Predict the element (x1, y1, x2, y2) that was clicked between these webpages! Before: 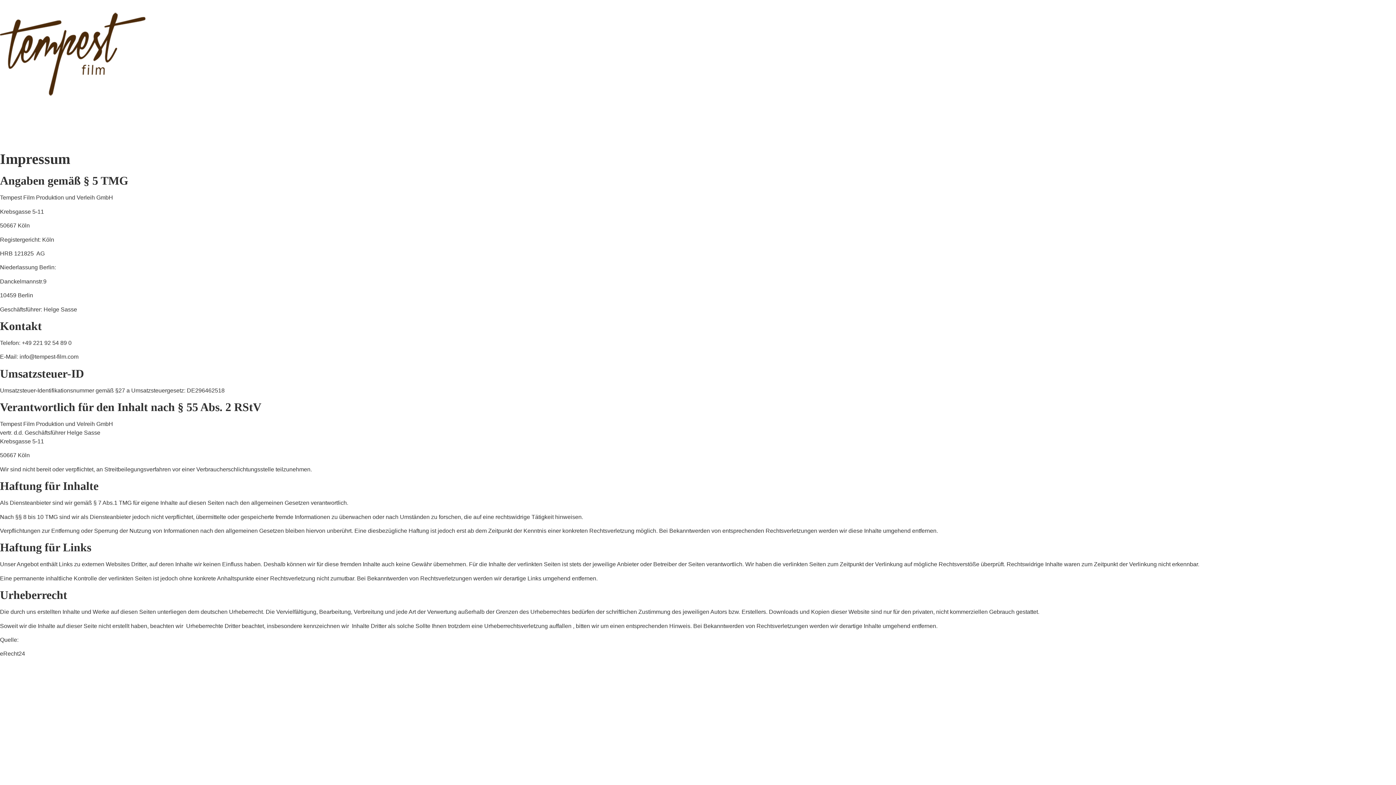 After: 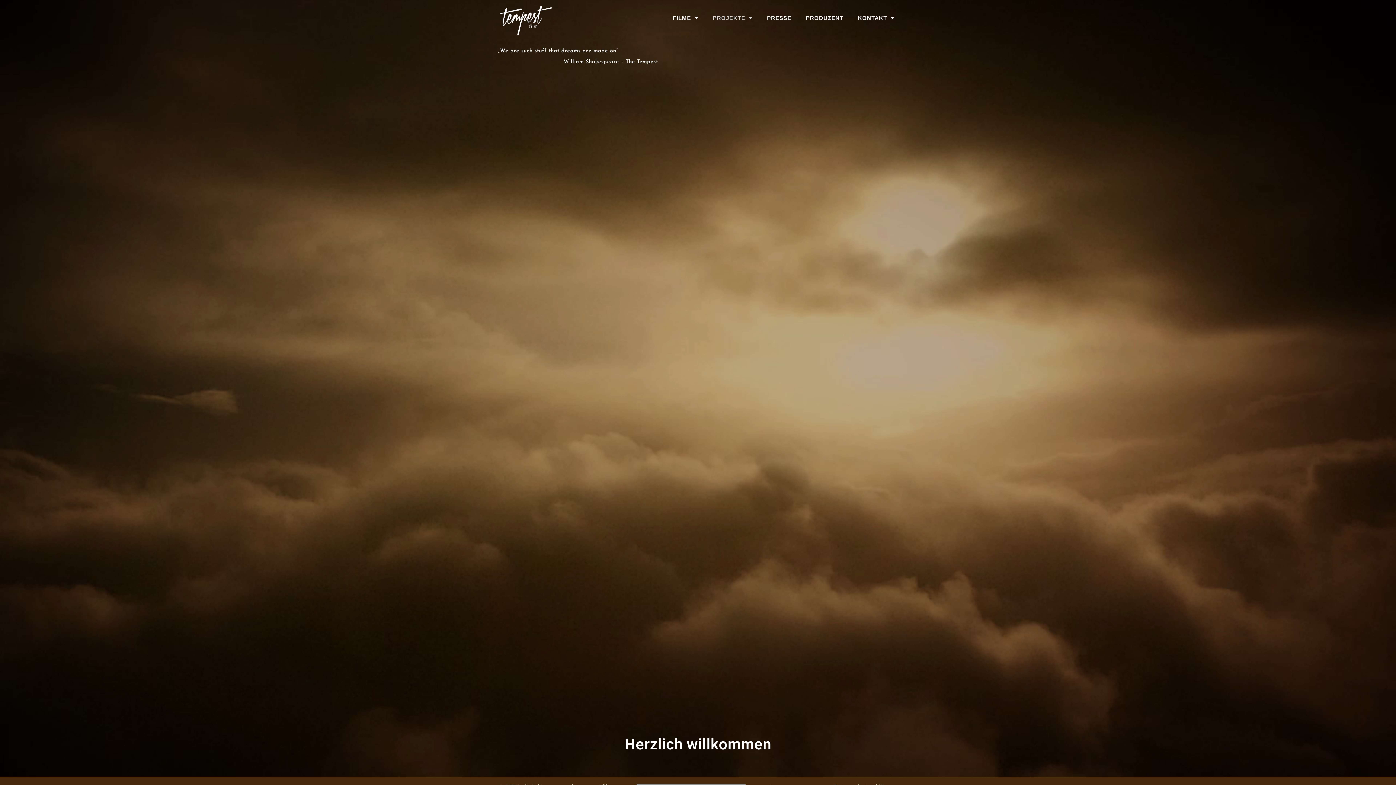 Action: bbox: (0, 94, 145, 100) label: 
